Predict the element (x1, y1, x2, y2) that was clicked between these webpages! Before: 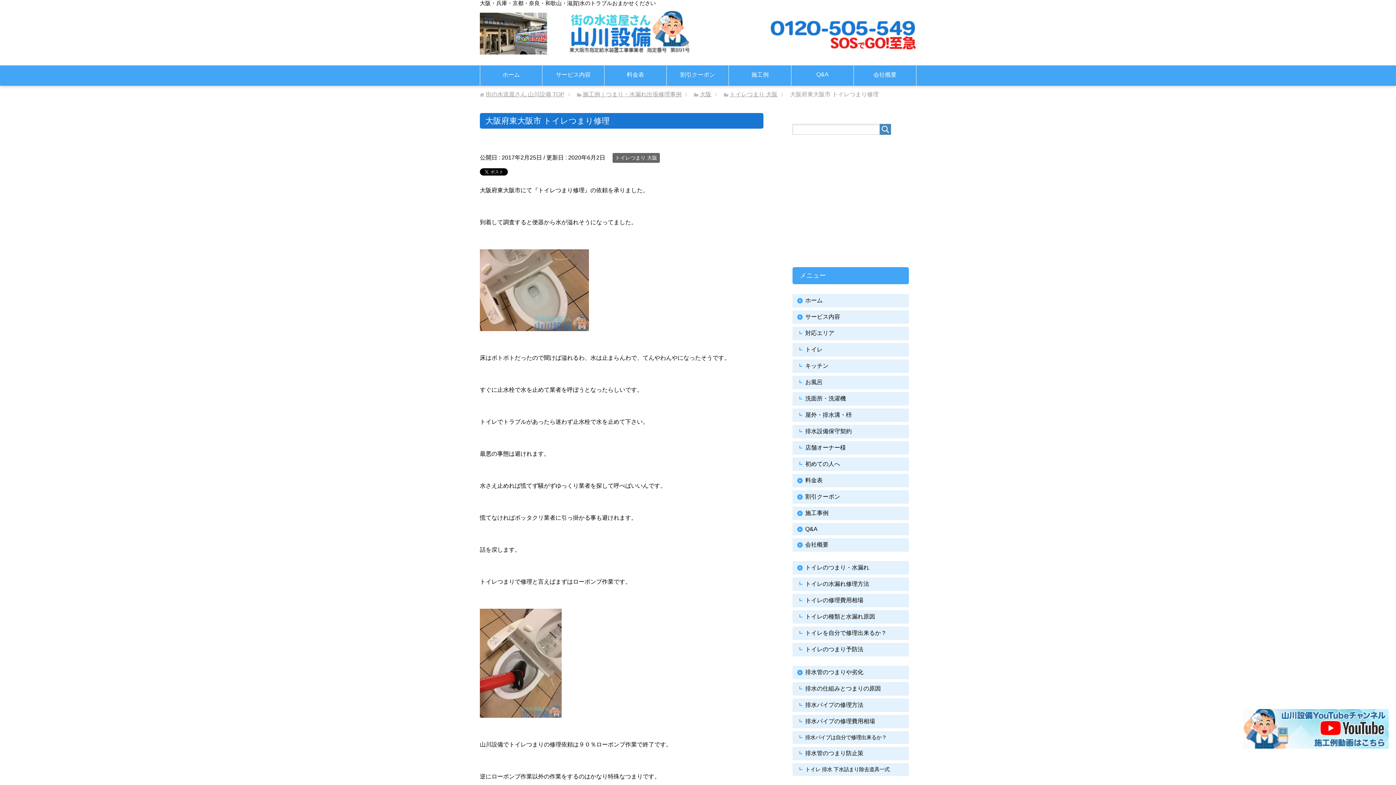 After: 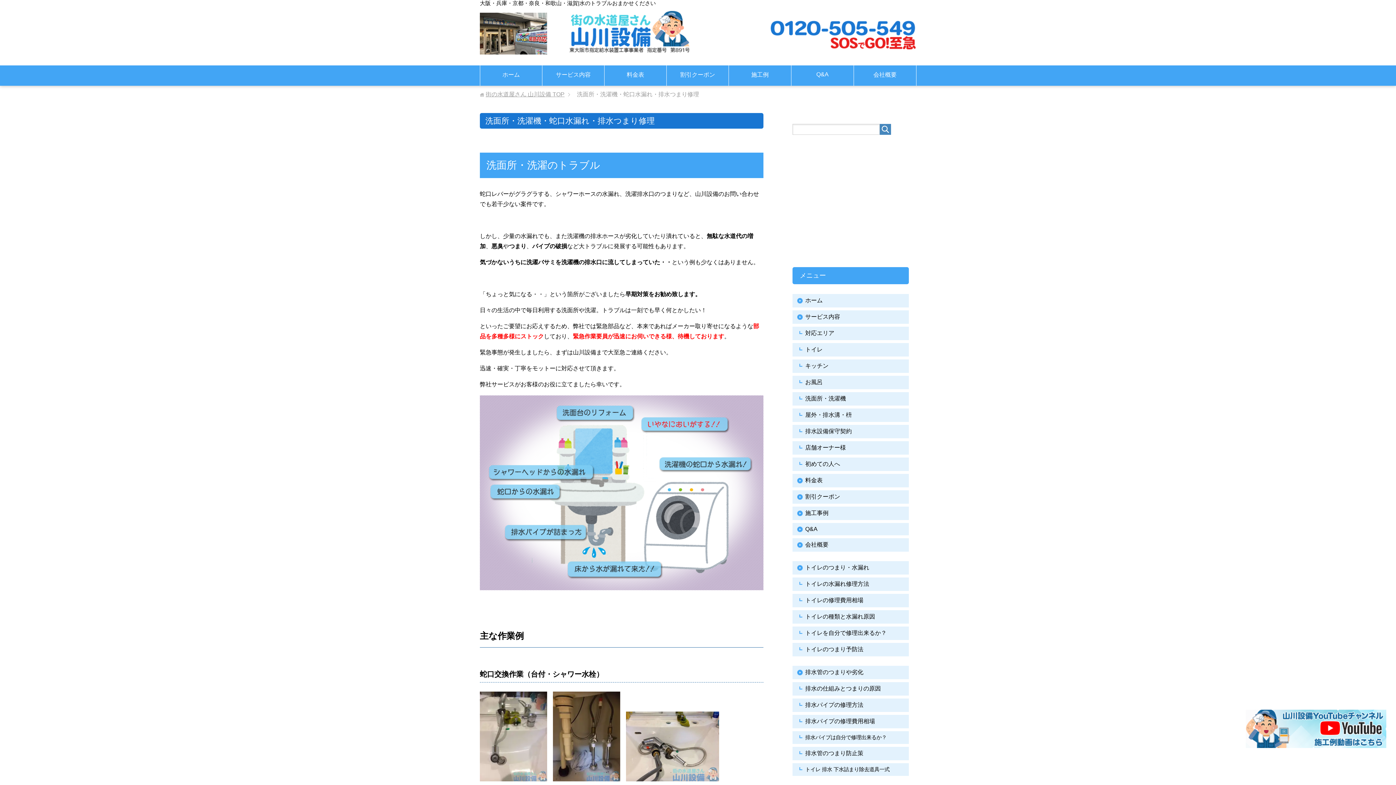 Action: label: 洗面所・洗濯機 bbox: (805, 395, 846, 401)